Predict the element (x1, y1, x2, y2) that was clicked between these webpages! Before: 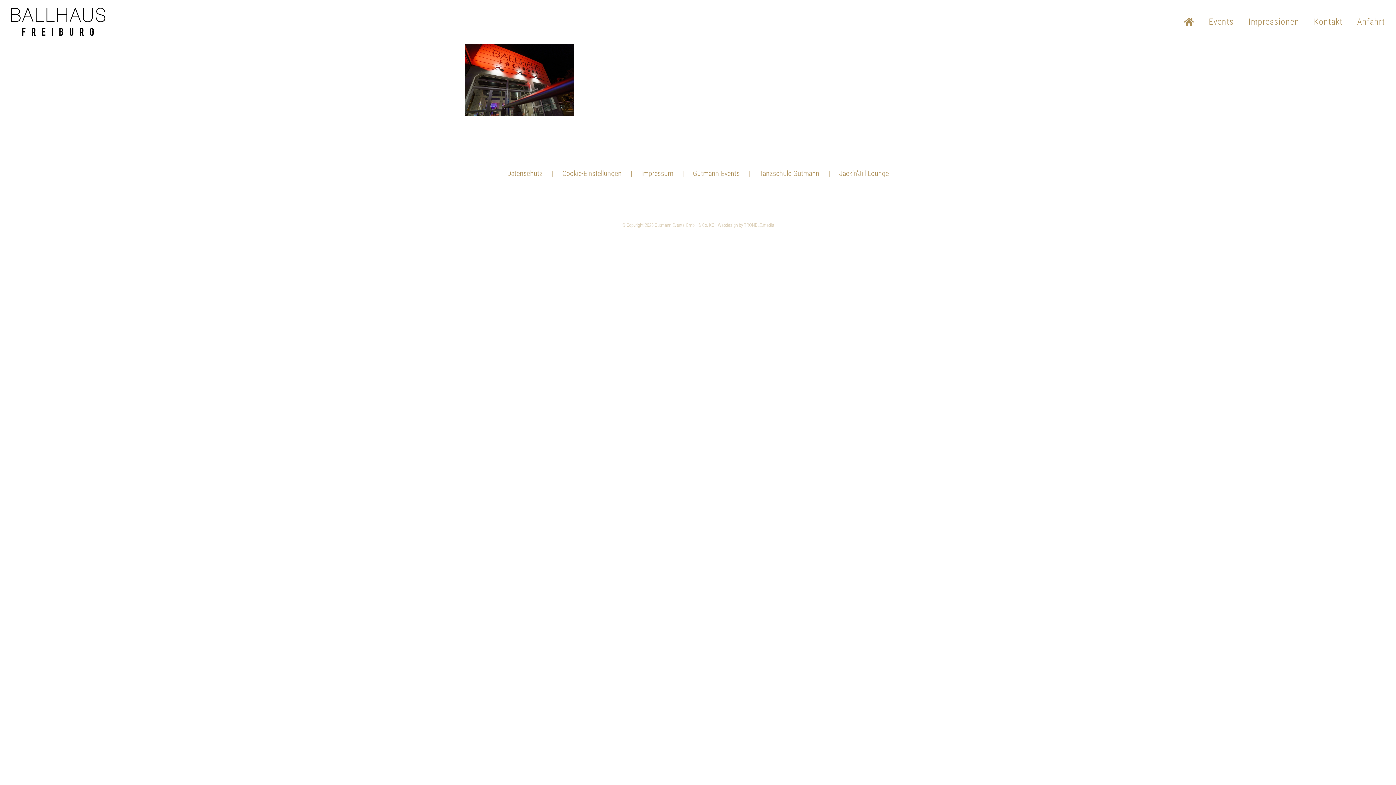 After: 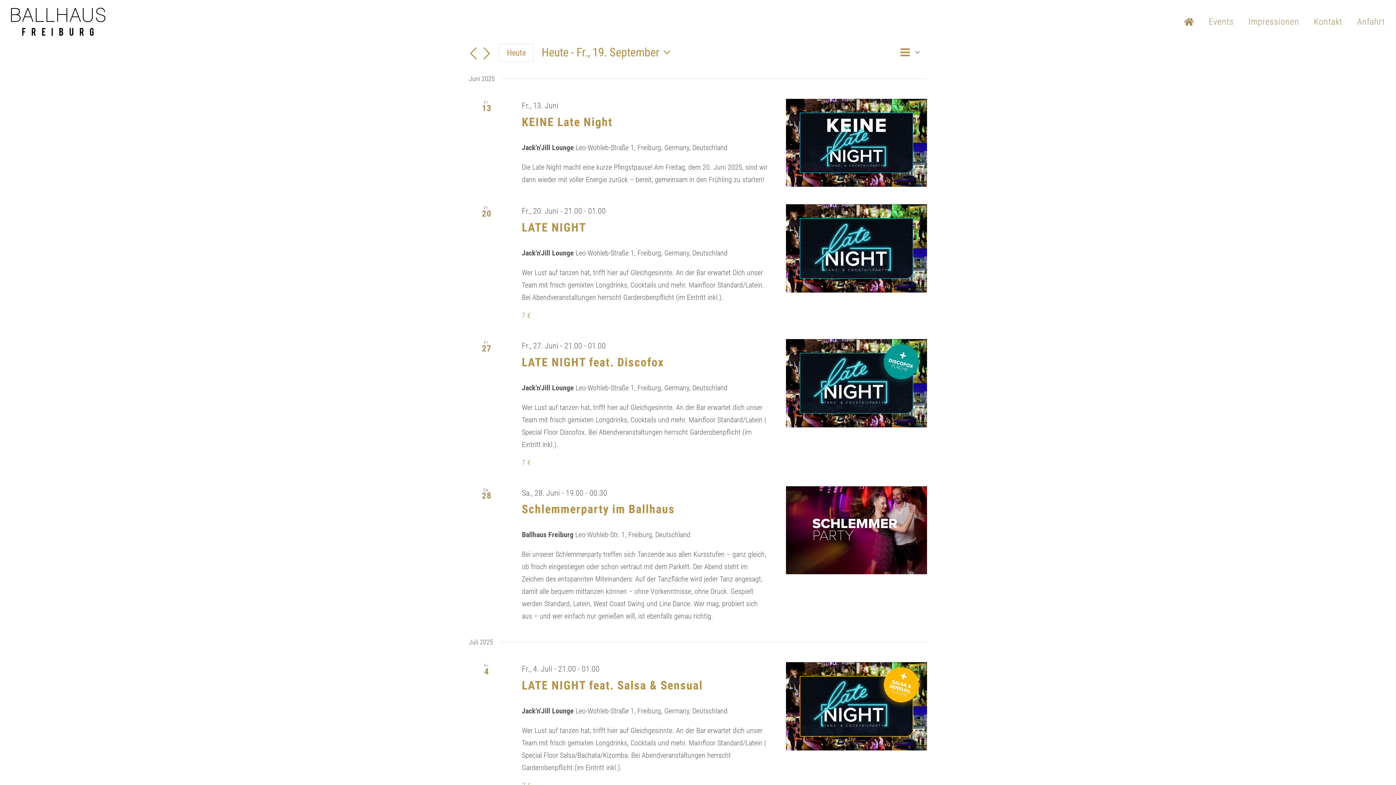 Action: bbox: (1209, 0, 1234, 43) label: Events